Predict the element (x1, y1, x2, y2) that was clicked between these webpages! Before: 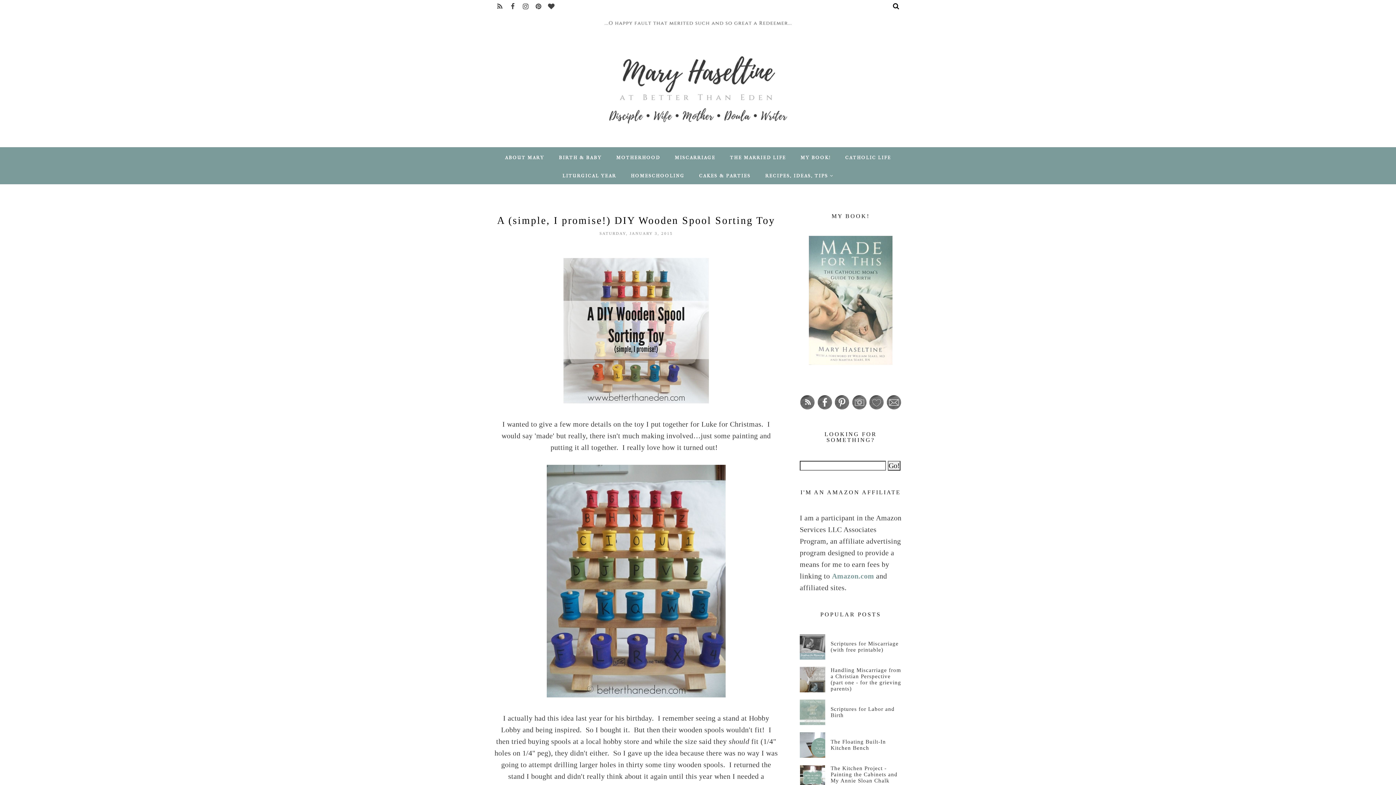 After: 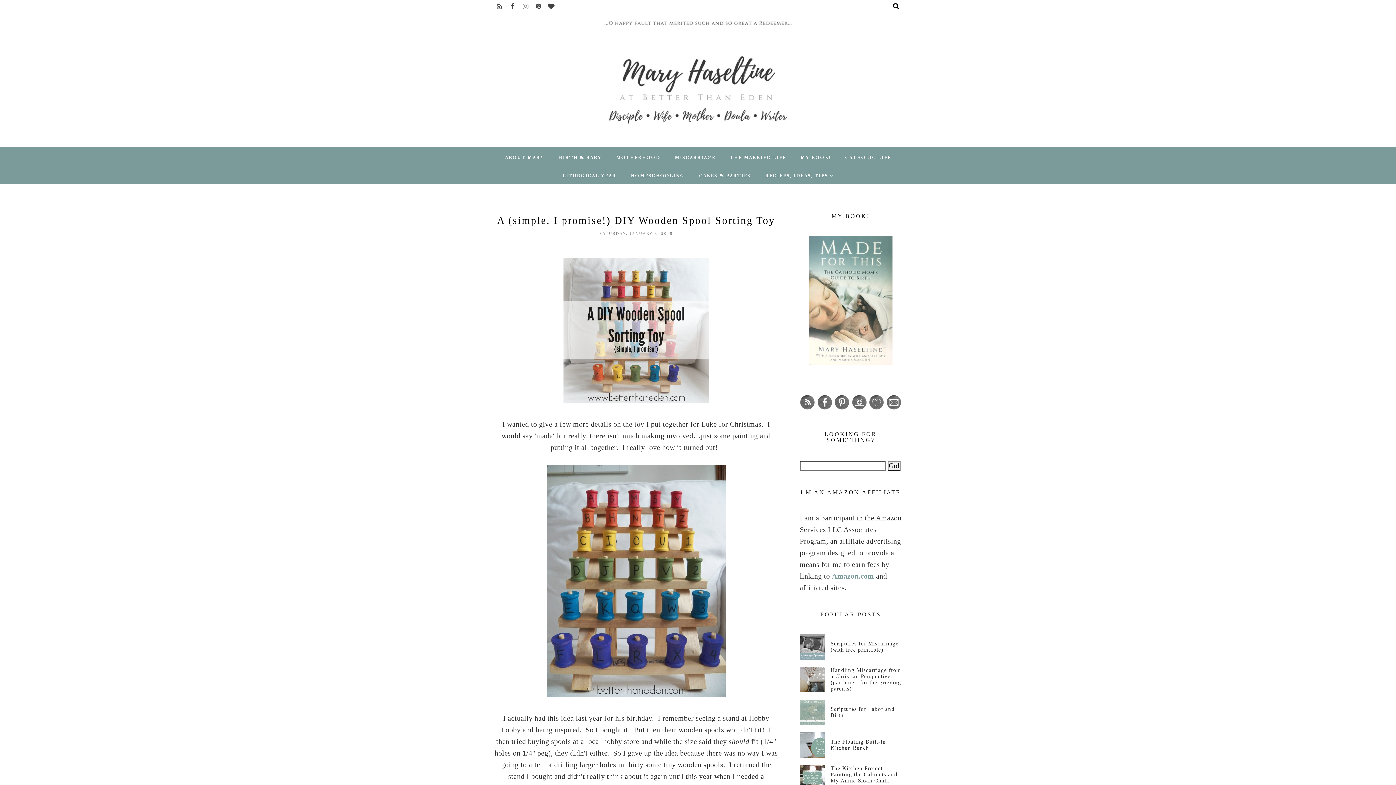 Action: bbox: (520, 0, 531, 13)